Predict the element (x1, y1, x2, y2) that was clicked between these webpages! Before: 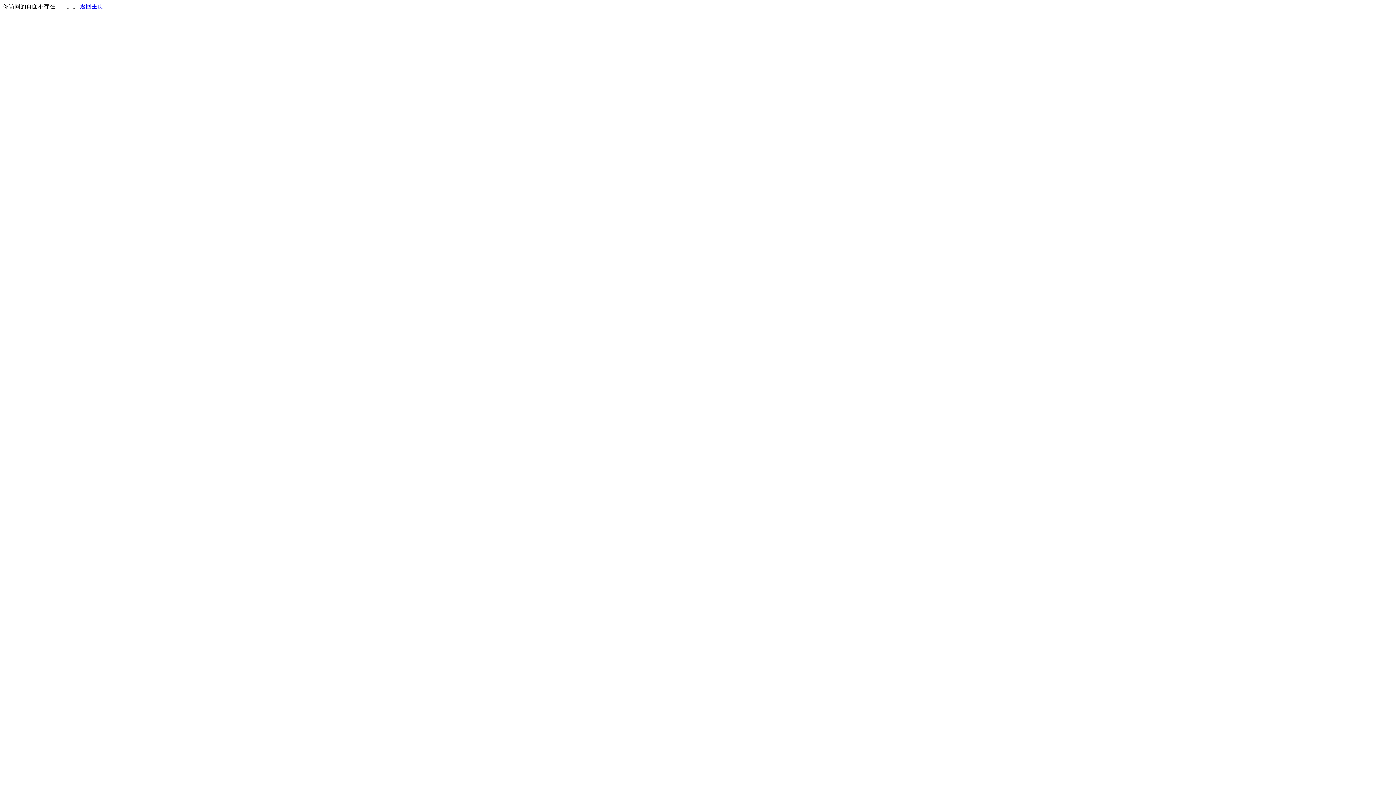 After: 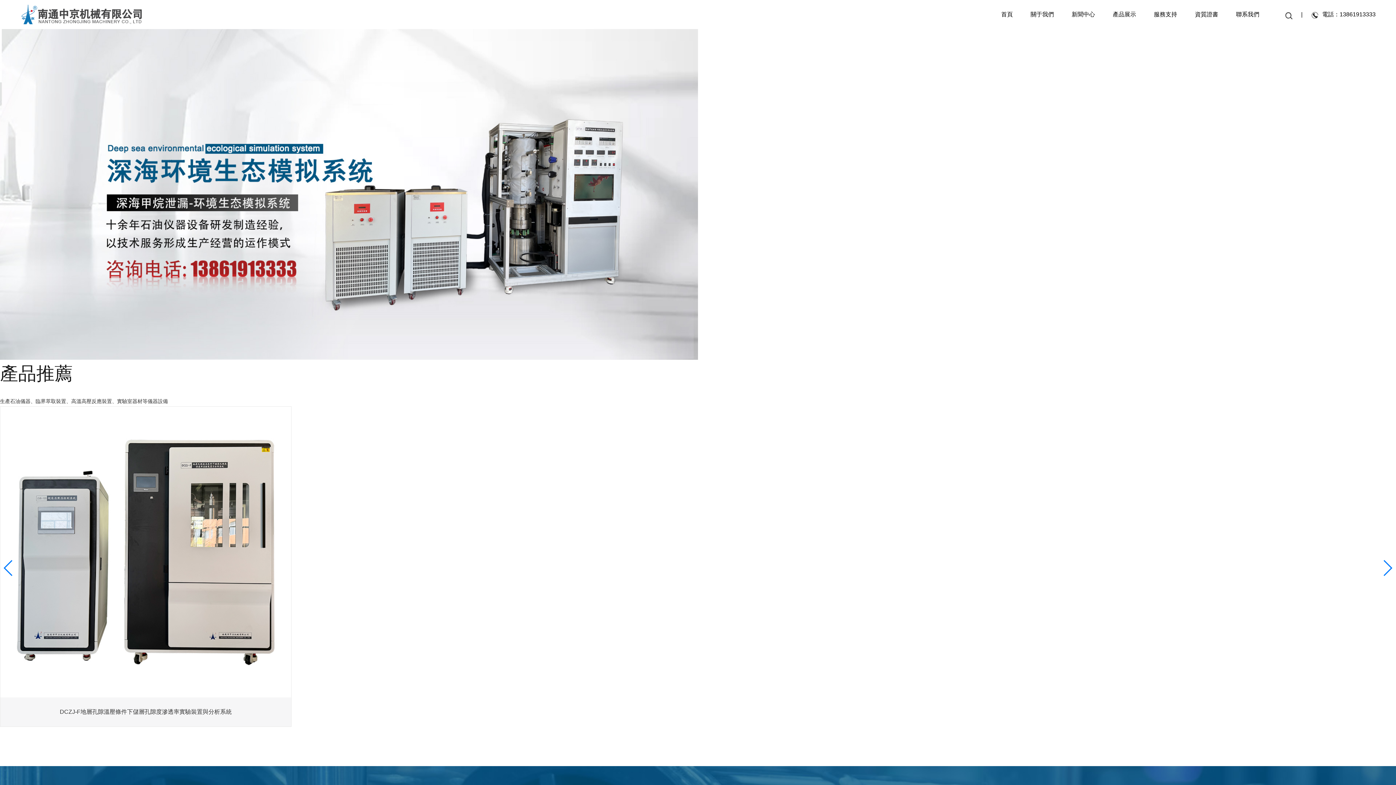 Action: label: 返回主页 bbox: (80, 3, 103, 9)